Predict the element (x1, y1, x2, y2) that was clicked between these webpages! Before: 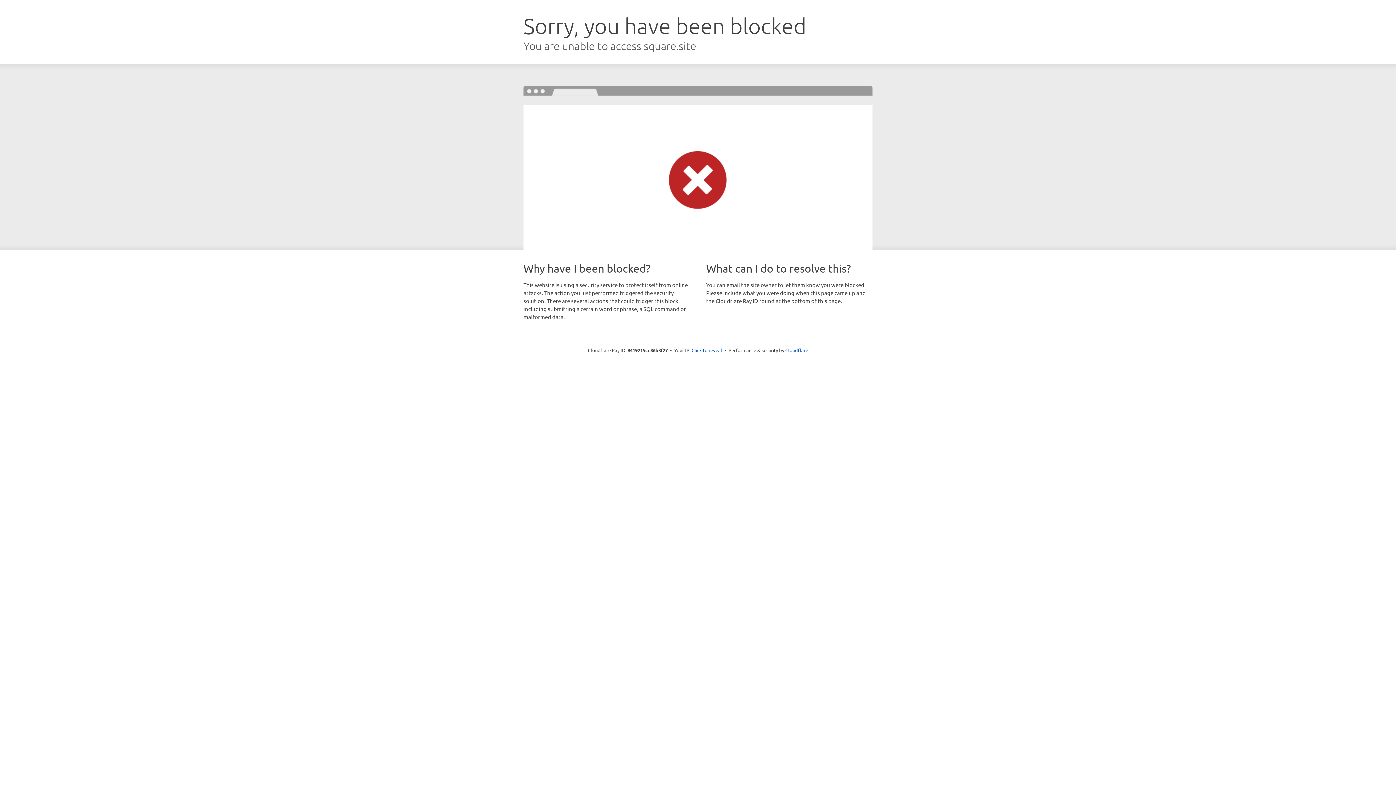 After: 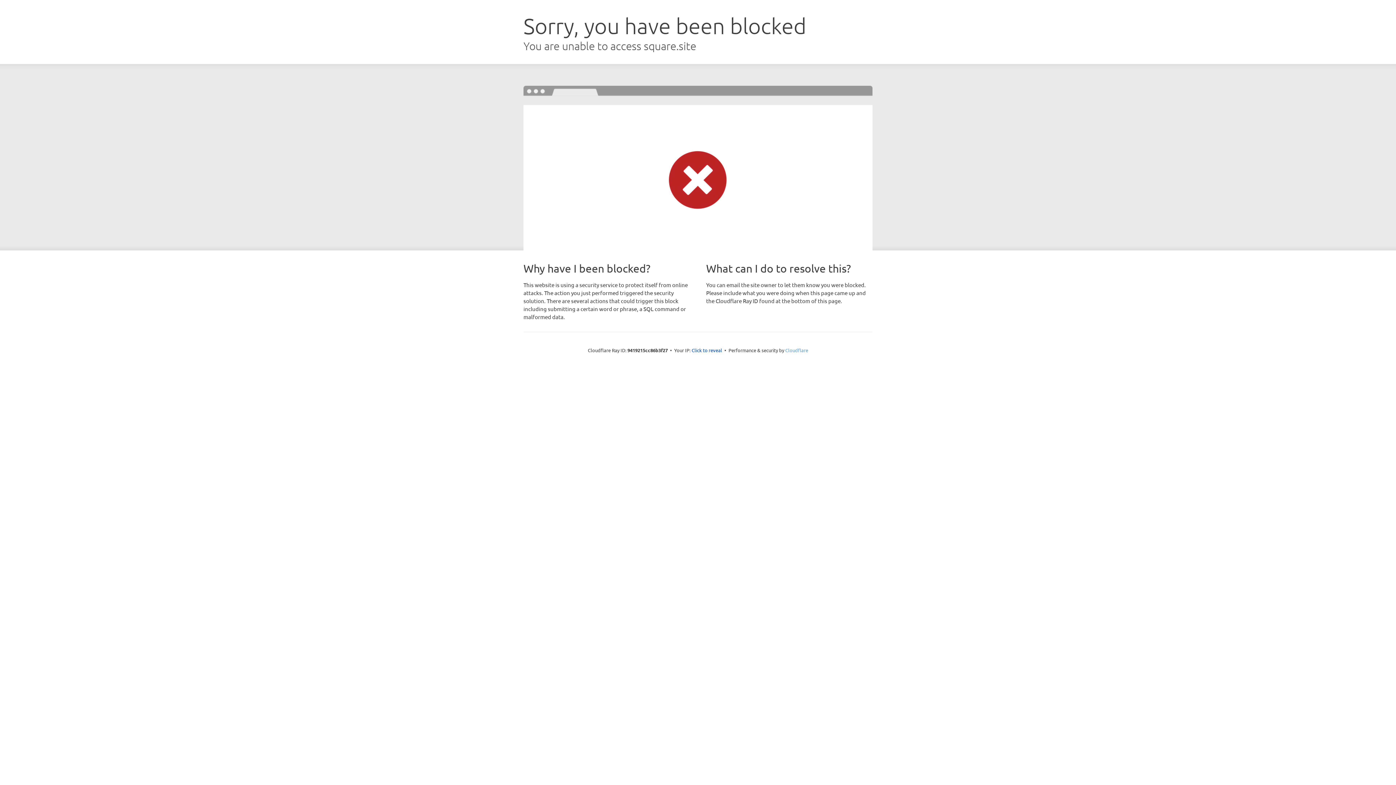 Action: bbox: (785, 347, 808, 353) label: Cloudflare